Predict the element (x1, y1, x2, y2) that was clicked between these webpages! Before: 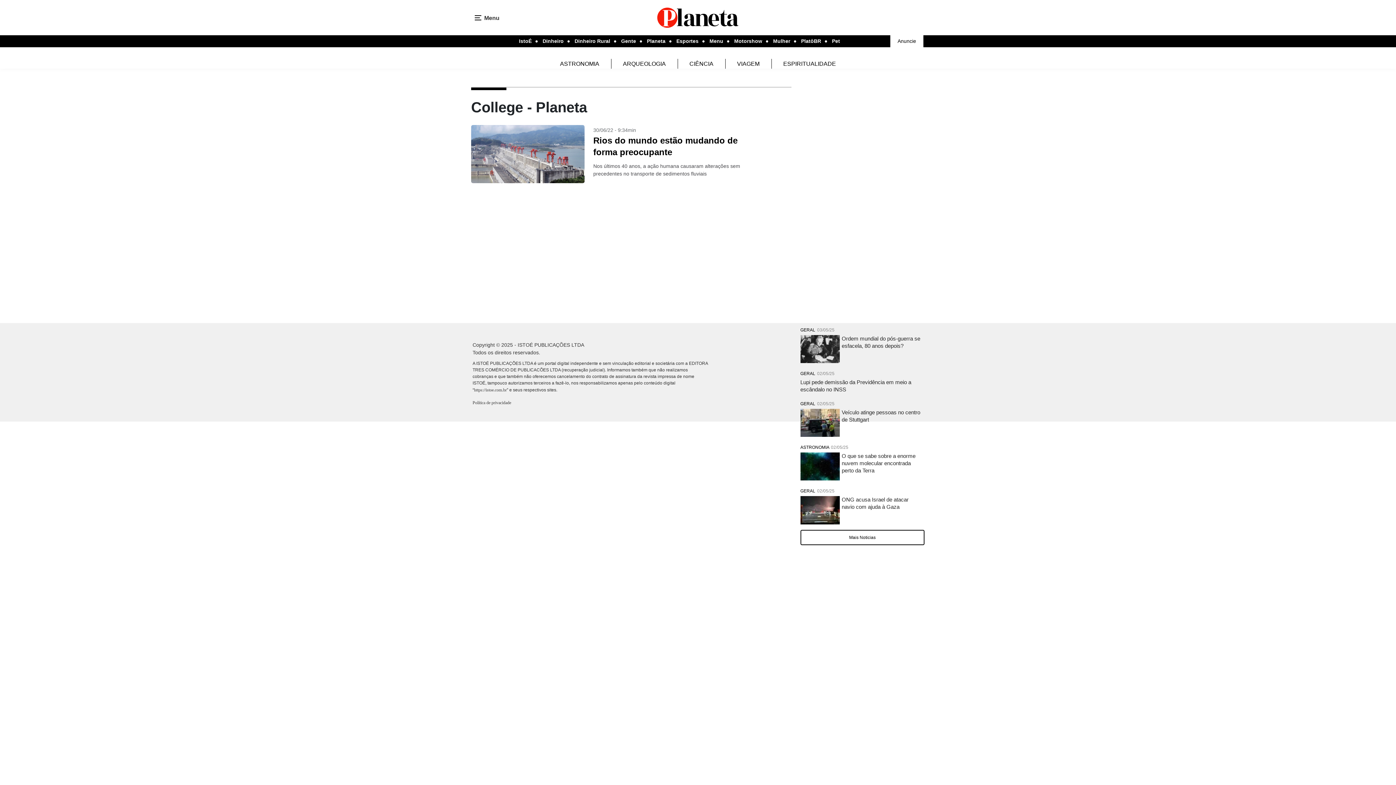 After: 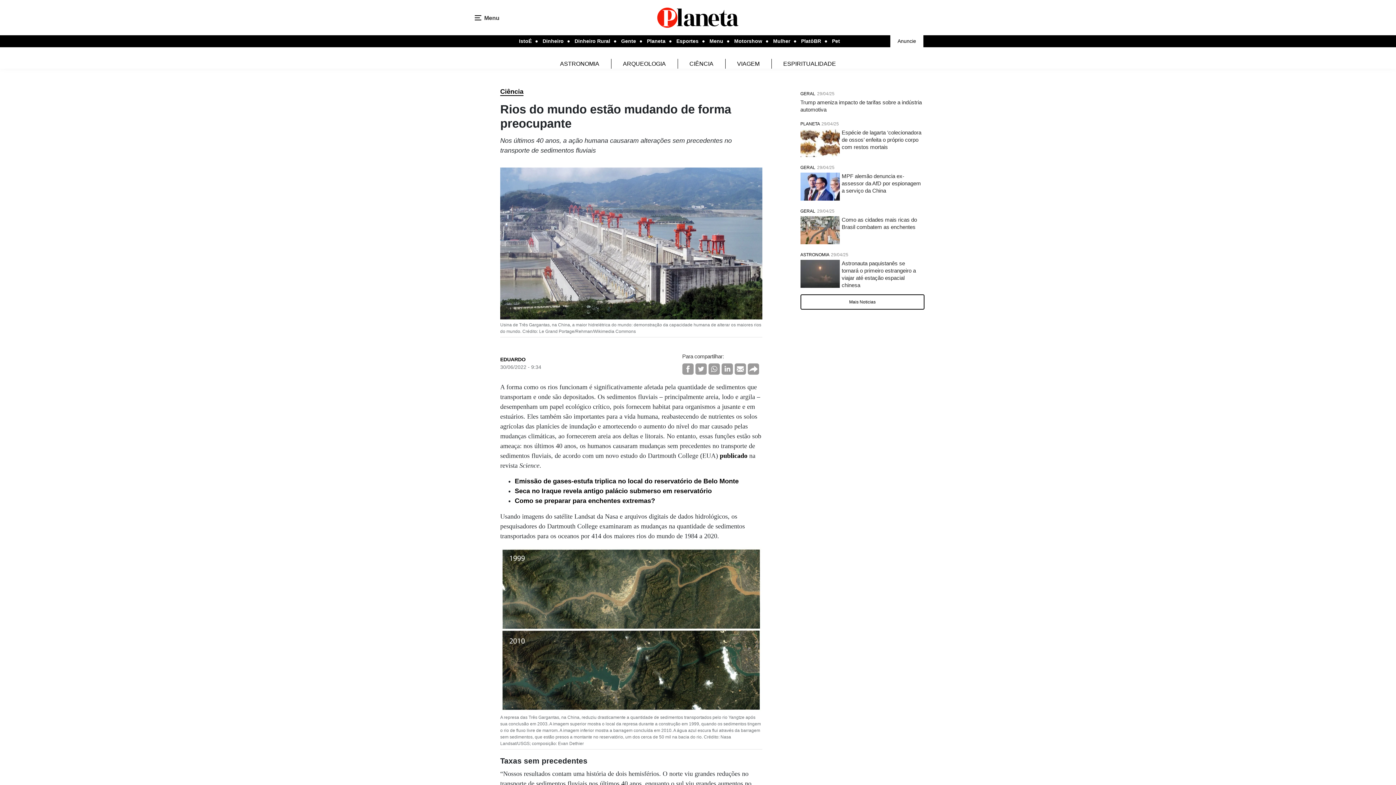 Action: bbox: (471, 125, 759, 183) label: 30/06/22 - 9:34min
Rios do mundo estão mudando de forma preocupante

Nos últimos 40 anos, a ação humana causaram alterações sem precedentes no transporte de sedimentos fluviais